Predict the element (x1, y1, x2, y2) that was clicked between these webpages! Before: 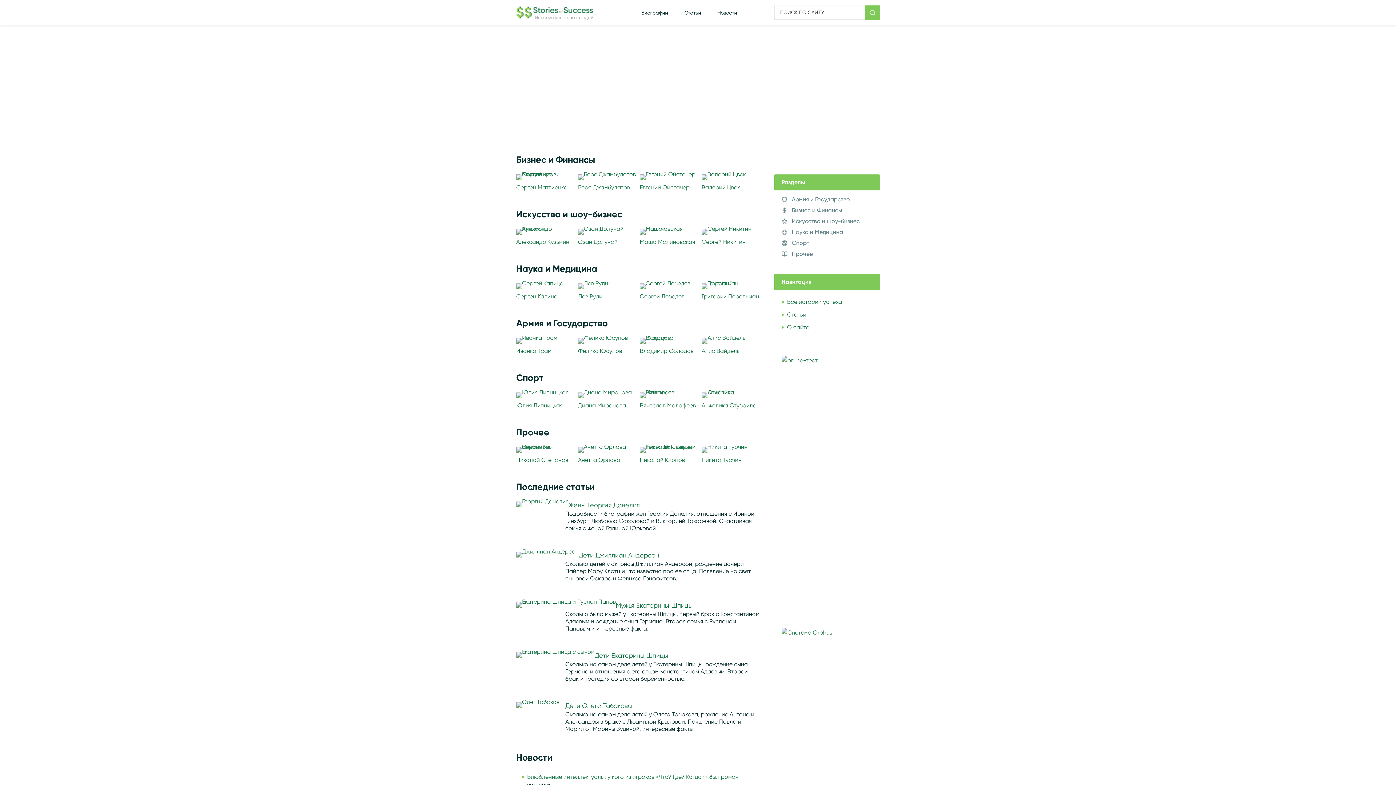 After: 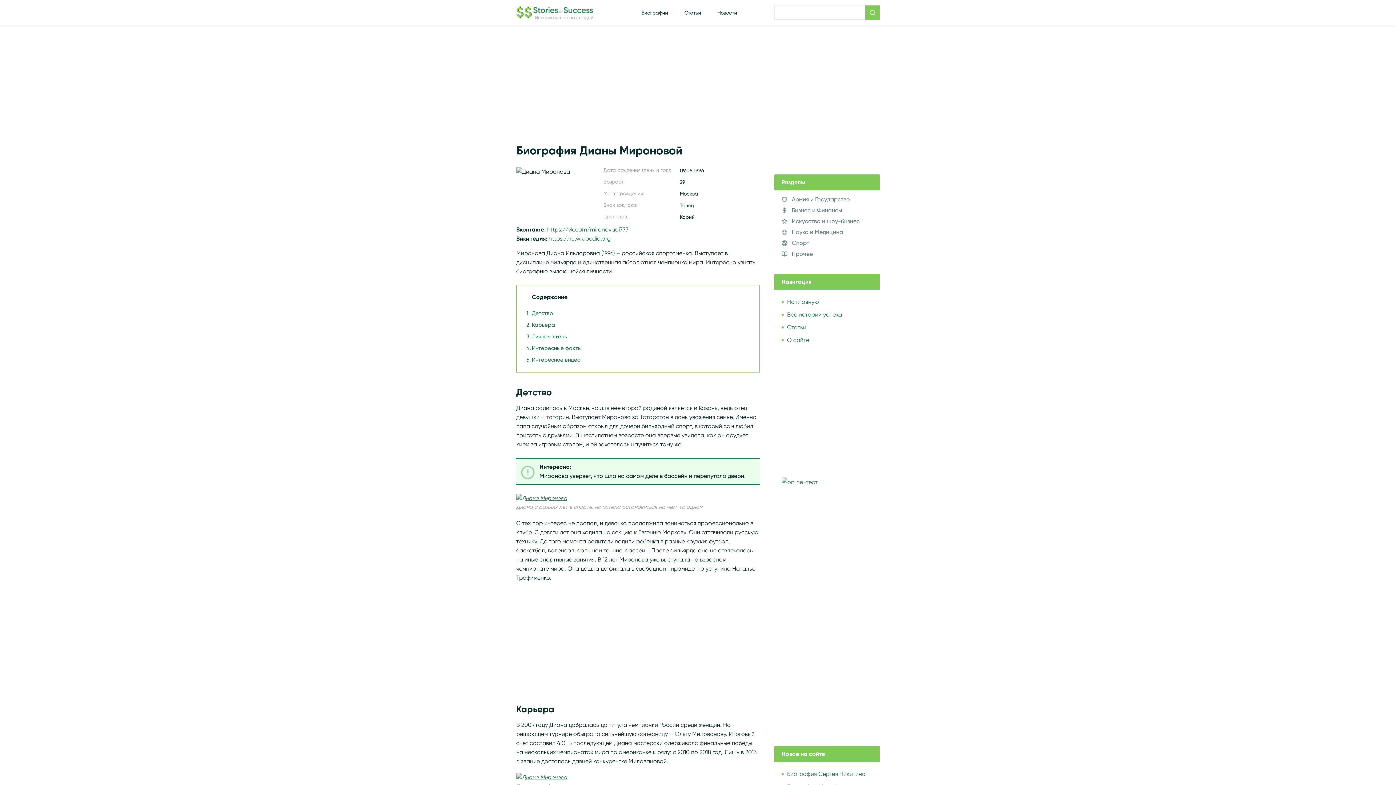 Action: bbox: (578, 392, 636, 398)